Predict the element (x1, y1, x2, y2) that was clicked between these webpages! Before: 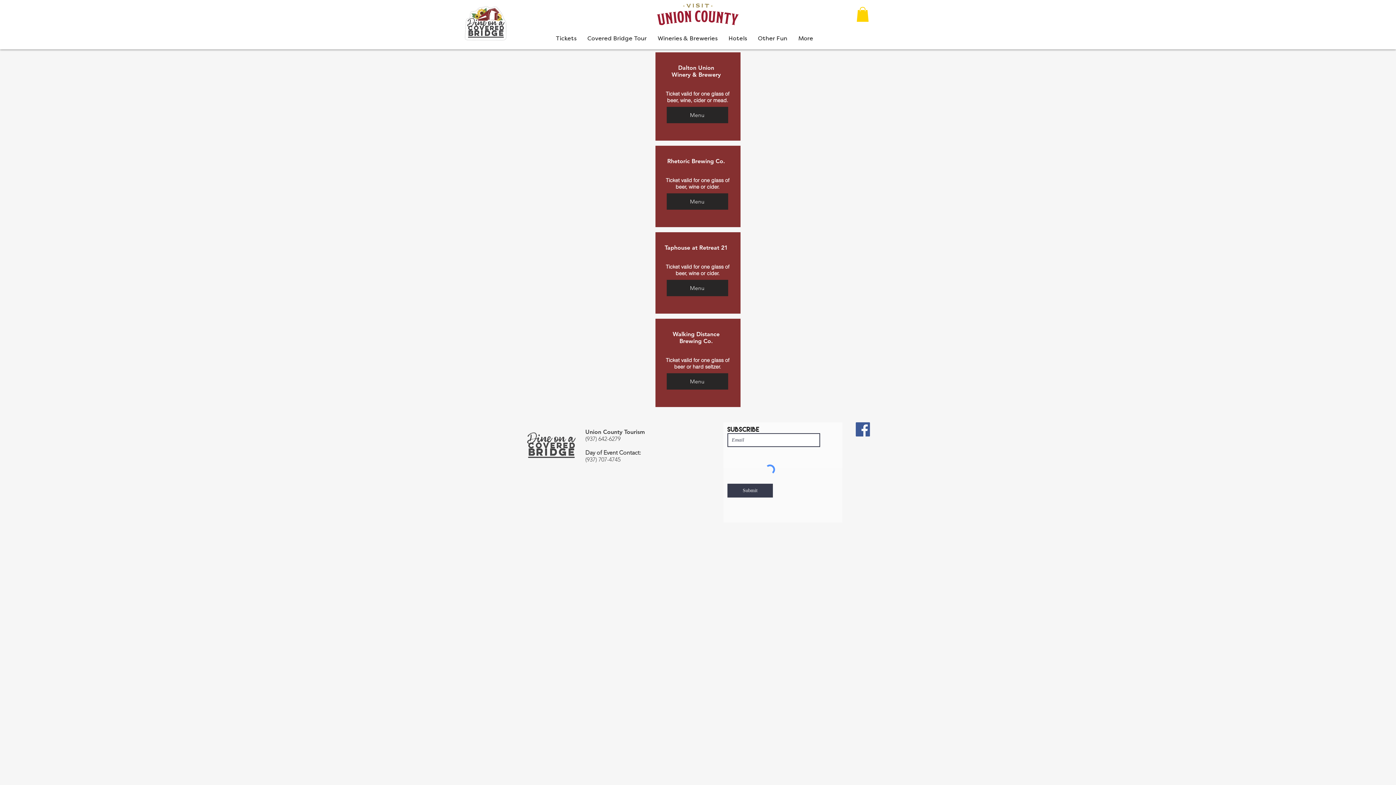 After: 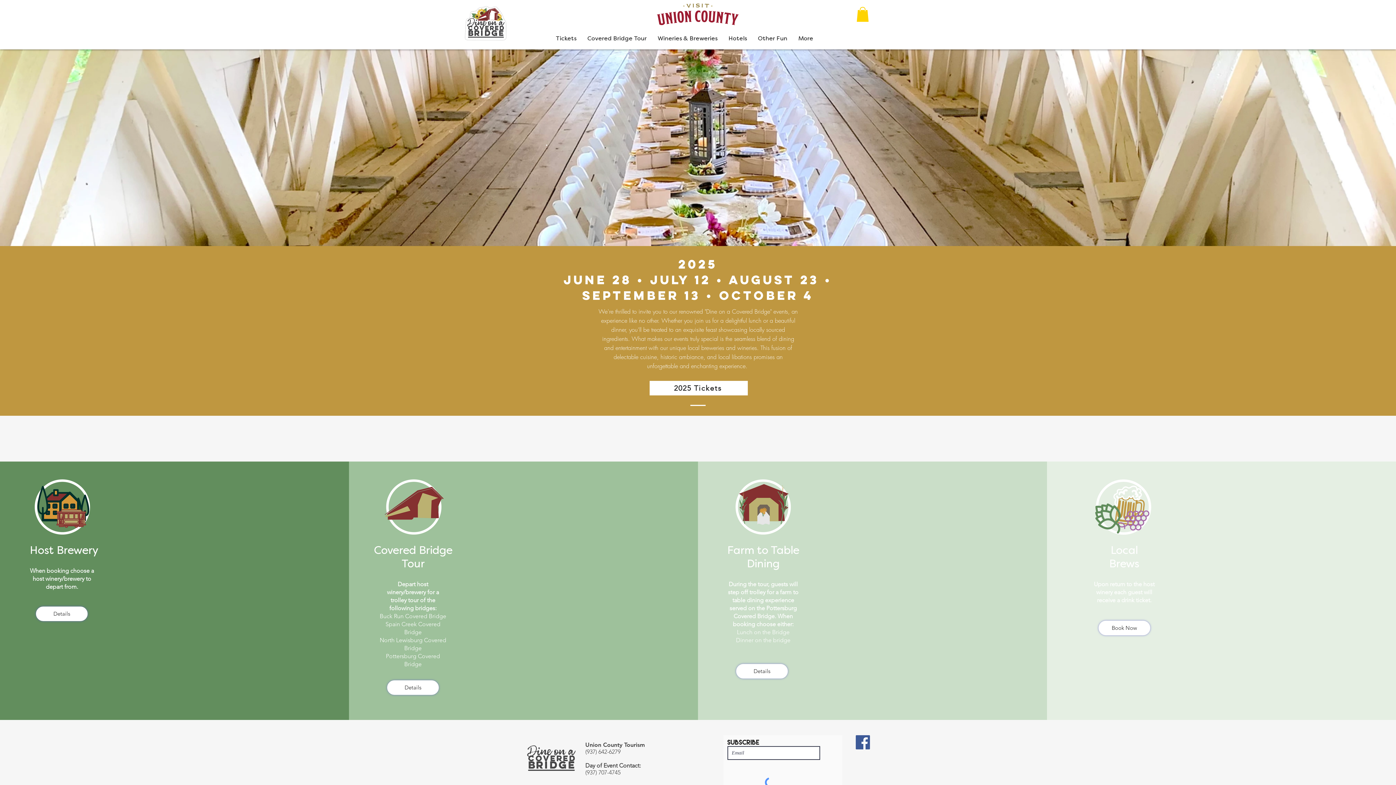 Action: bbox: (464, 3, 508, 41)